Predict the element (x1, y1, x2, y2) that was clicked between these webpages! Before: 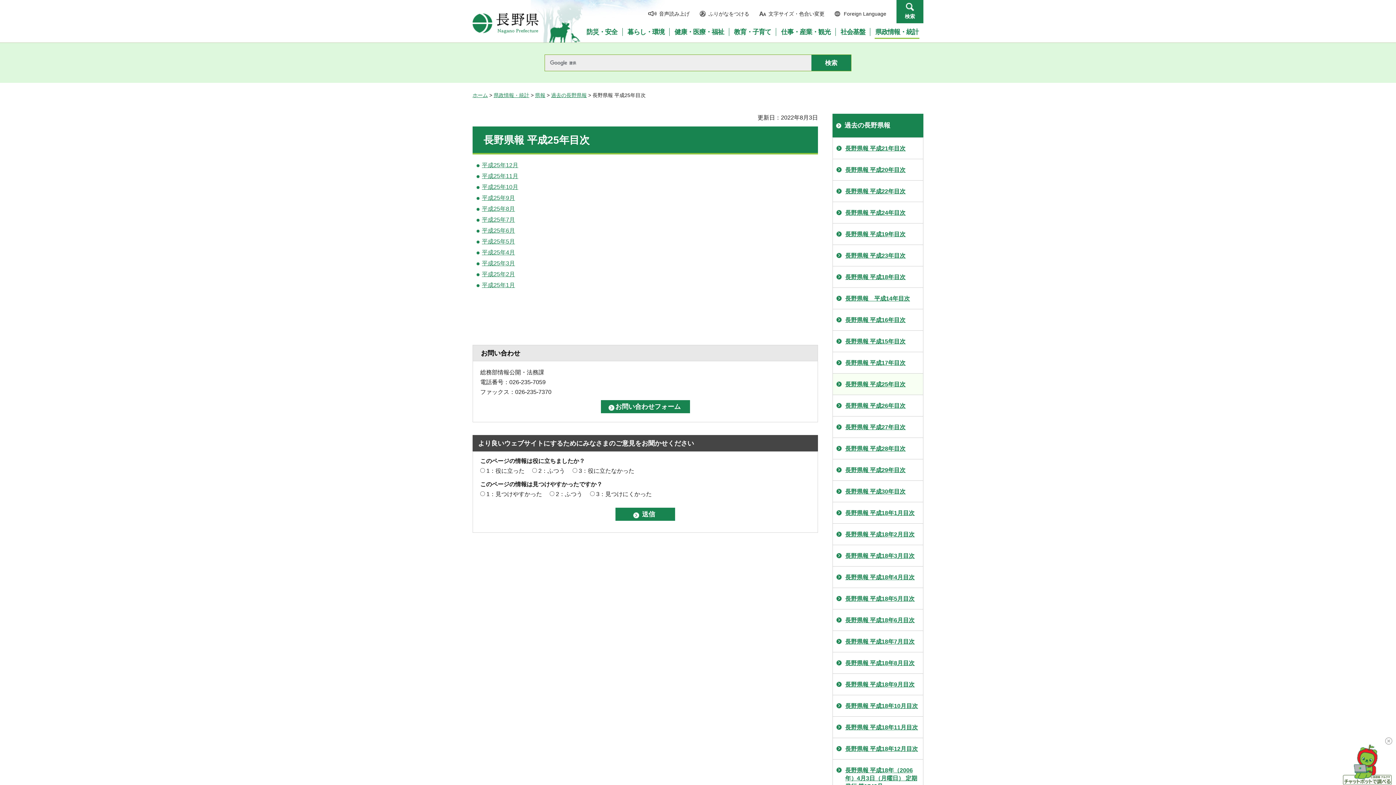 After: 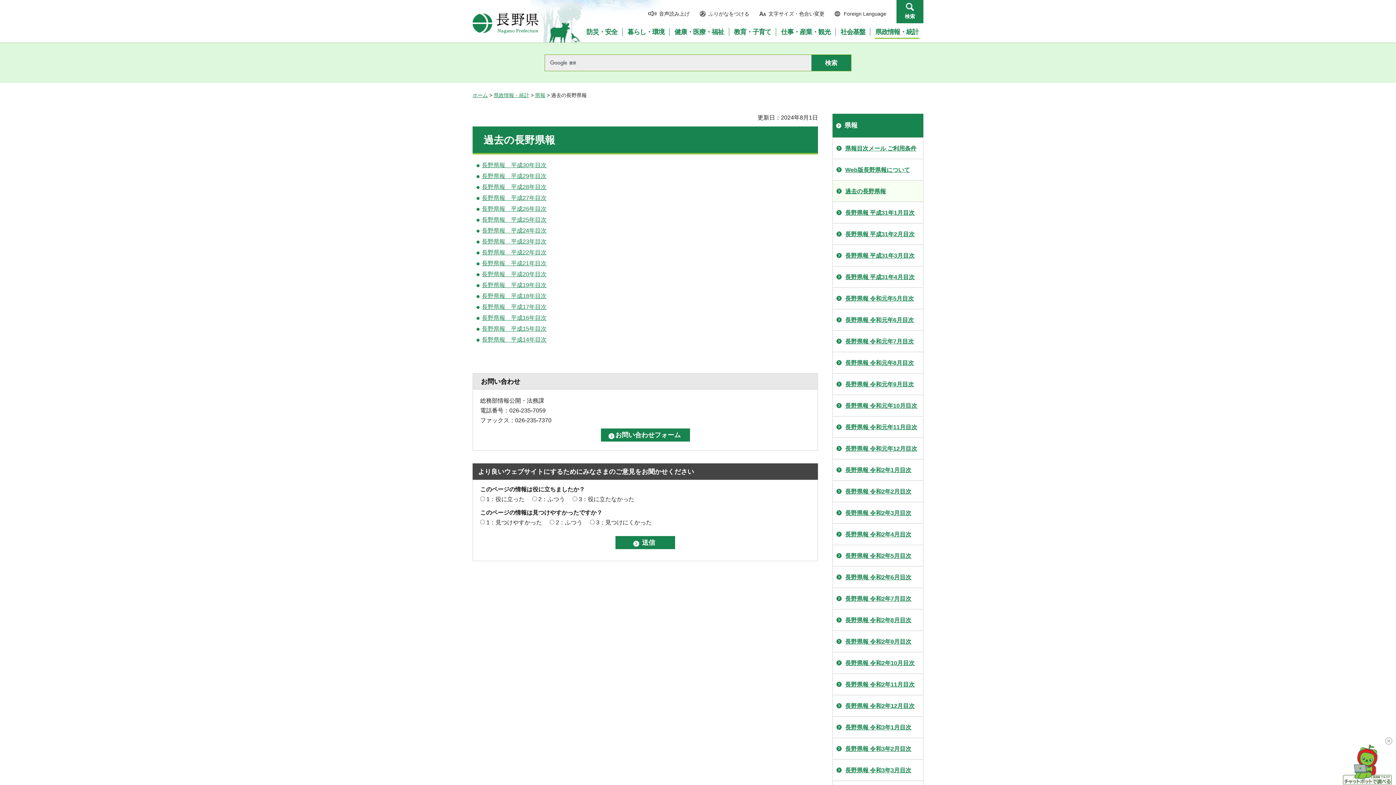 Action: label: 過去の長野県報 bbox: (832, 113, 923, 137)